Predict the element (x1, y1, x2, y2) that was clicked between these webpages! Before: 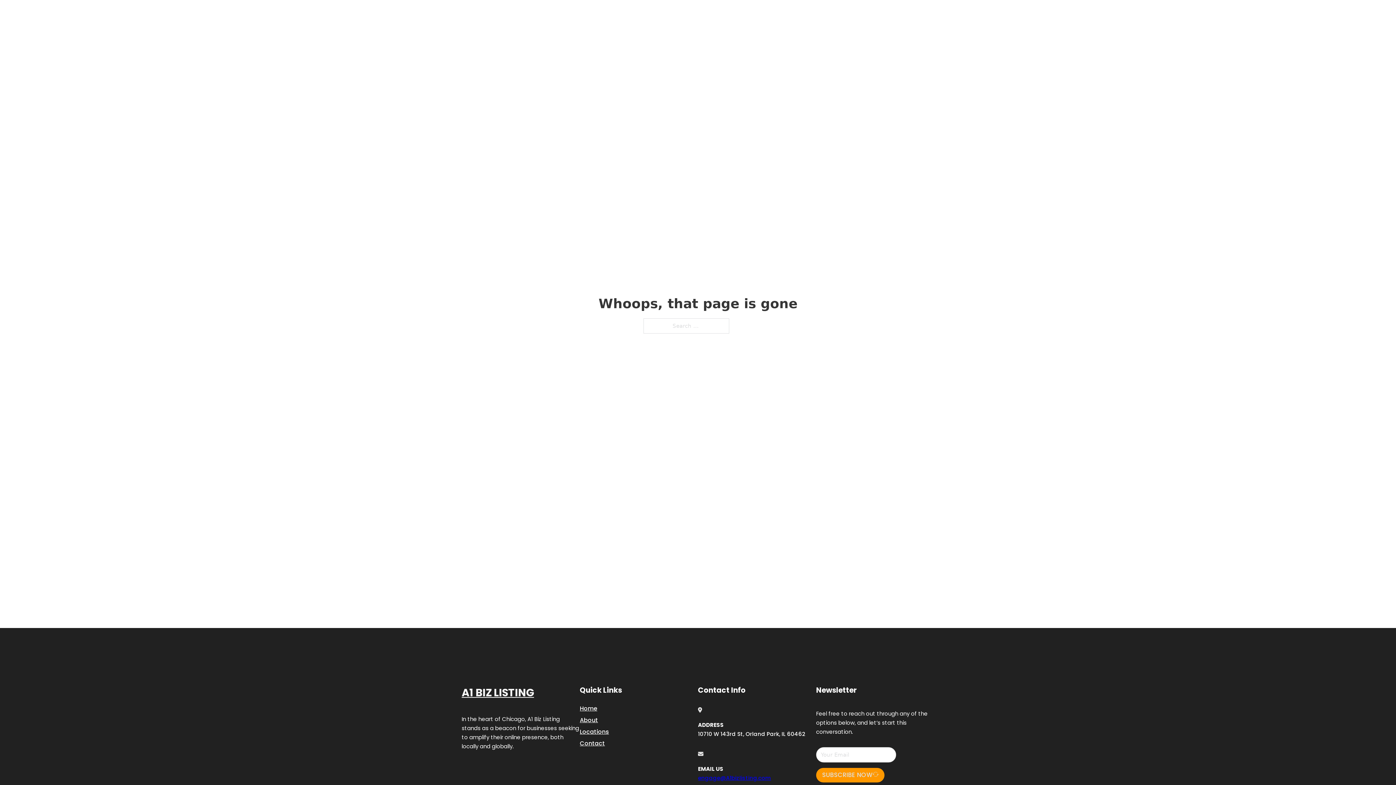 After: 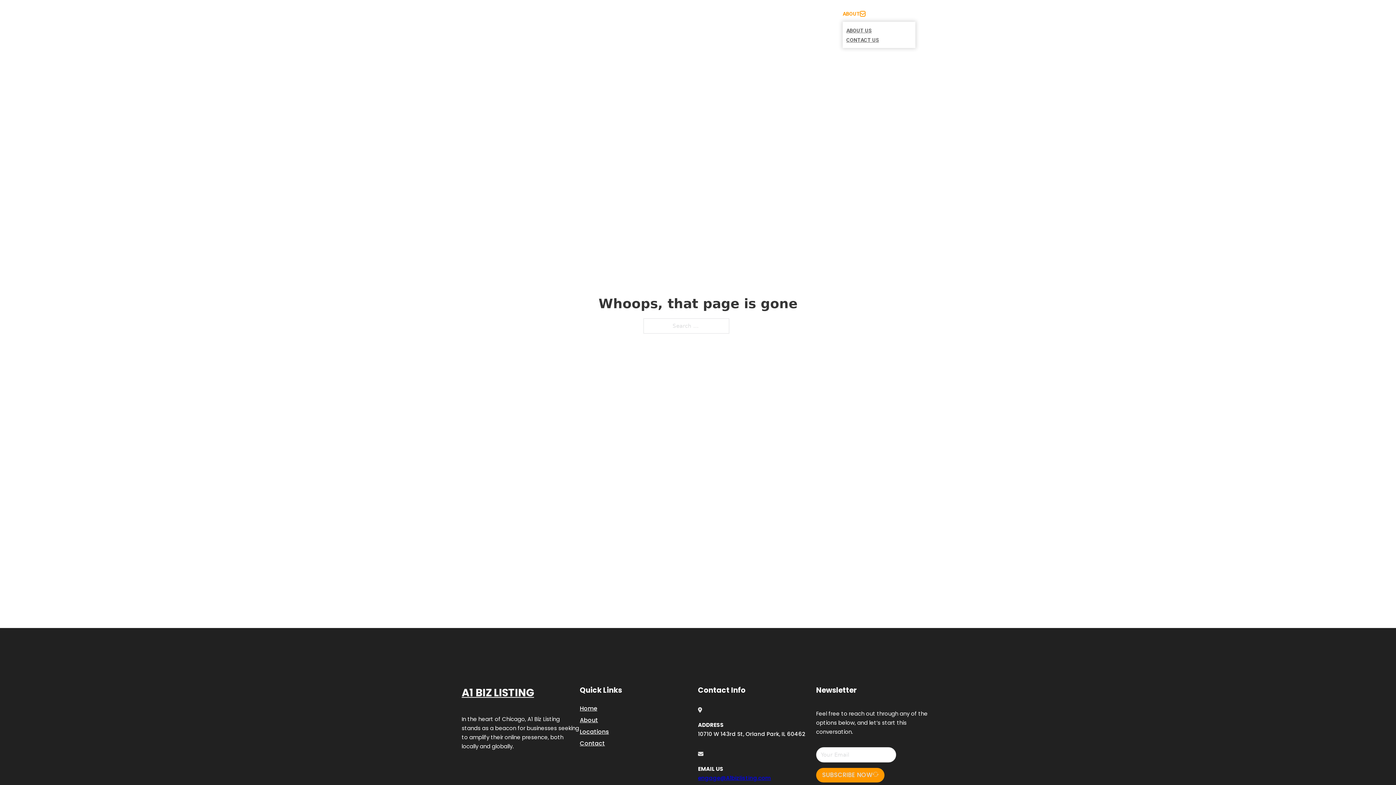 Action: label: Toggle dropdown bbox: (860, 11, 865, 16)